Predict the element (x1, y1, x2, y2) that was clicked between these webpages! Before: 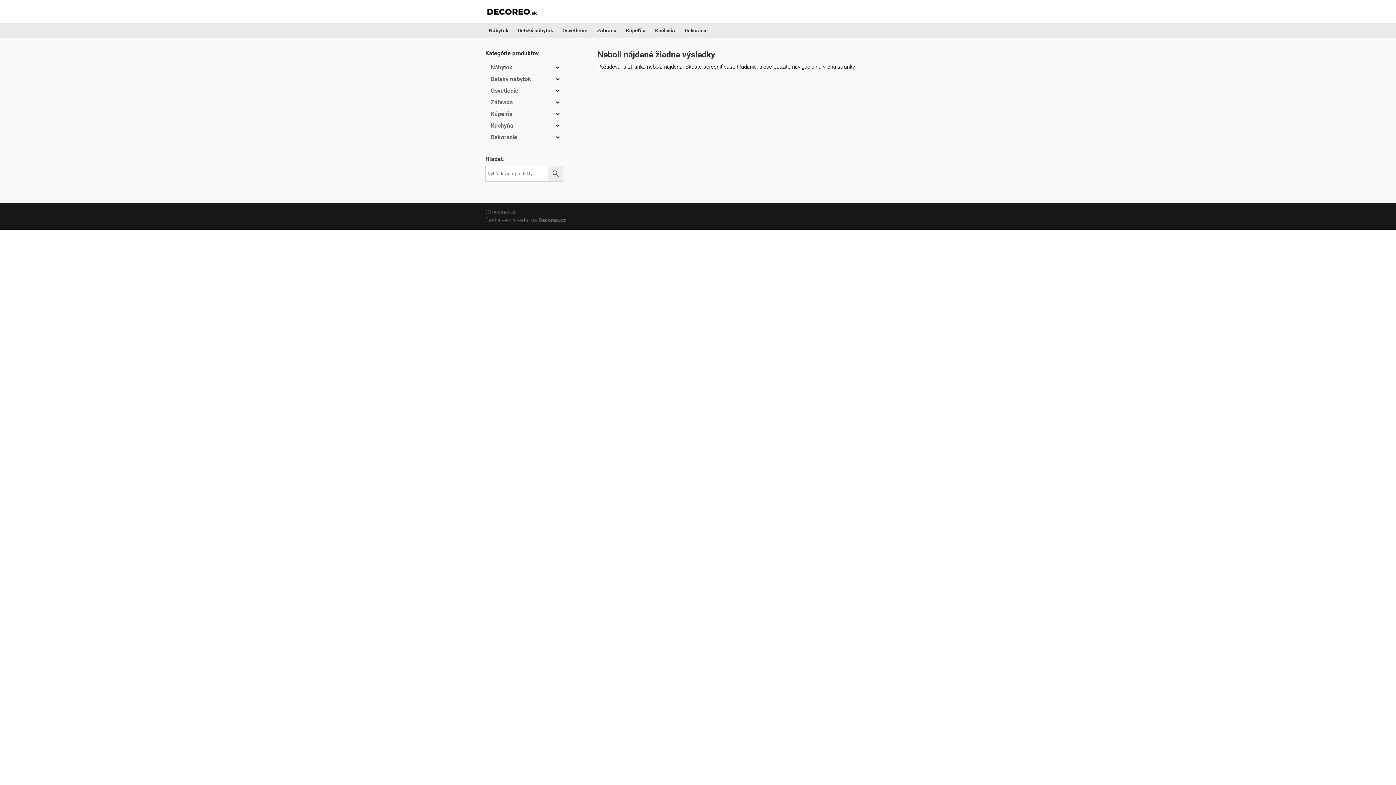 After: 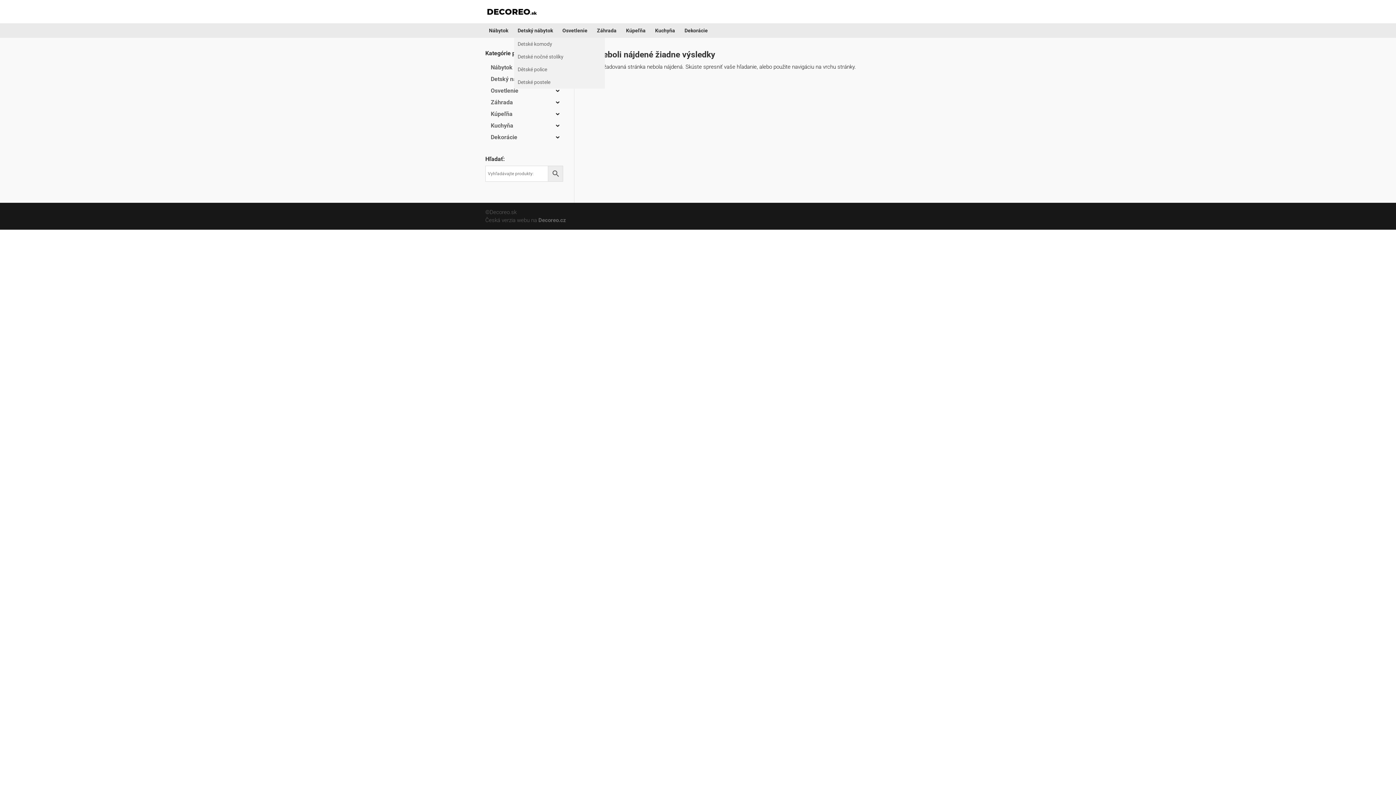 Action: bbox: (514, 23, 558, 37) label: Detský nábytok